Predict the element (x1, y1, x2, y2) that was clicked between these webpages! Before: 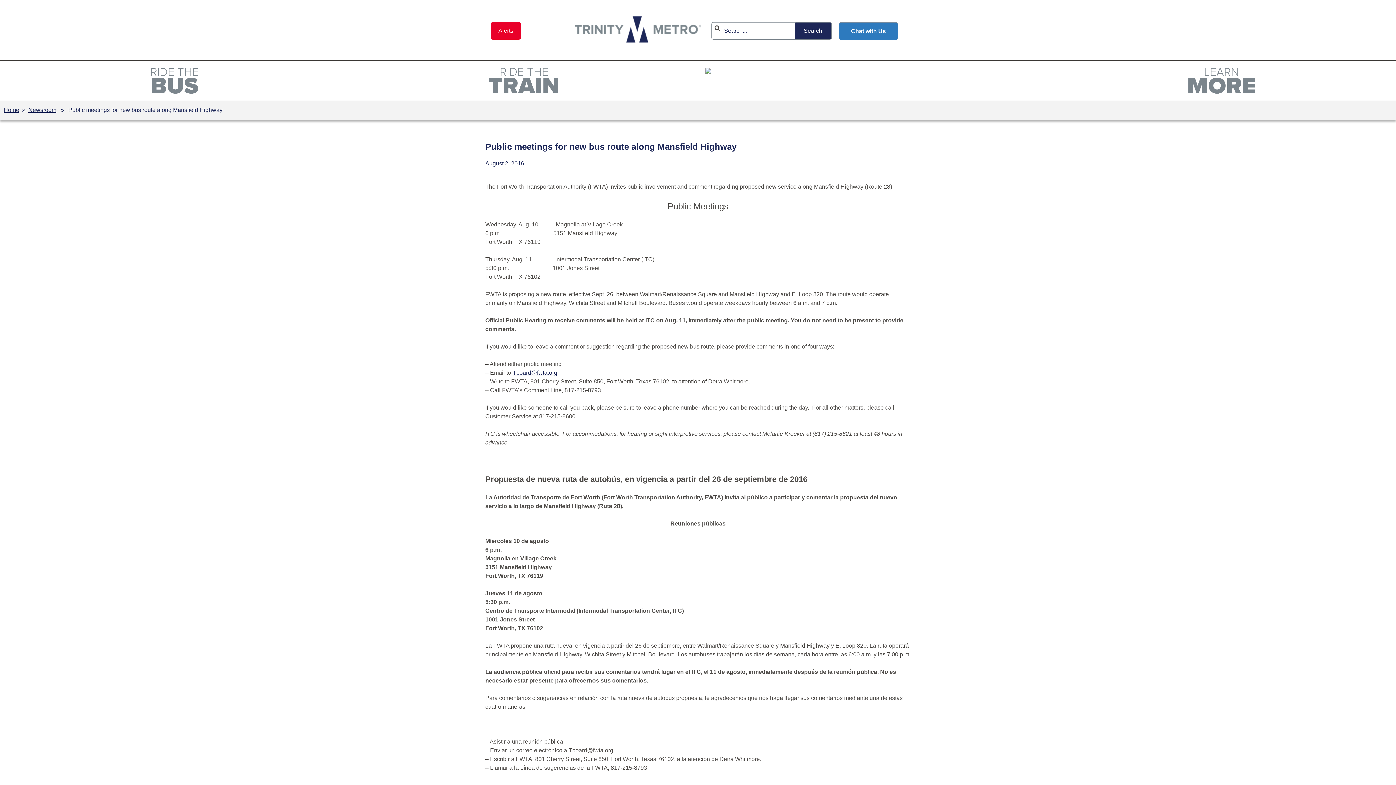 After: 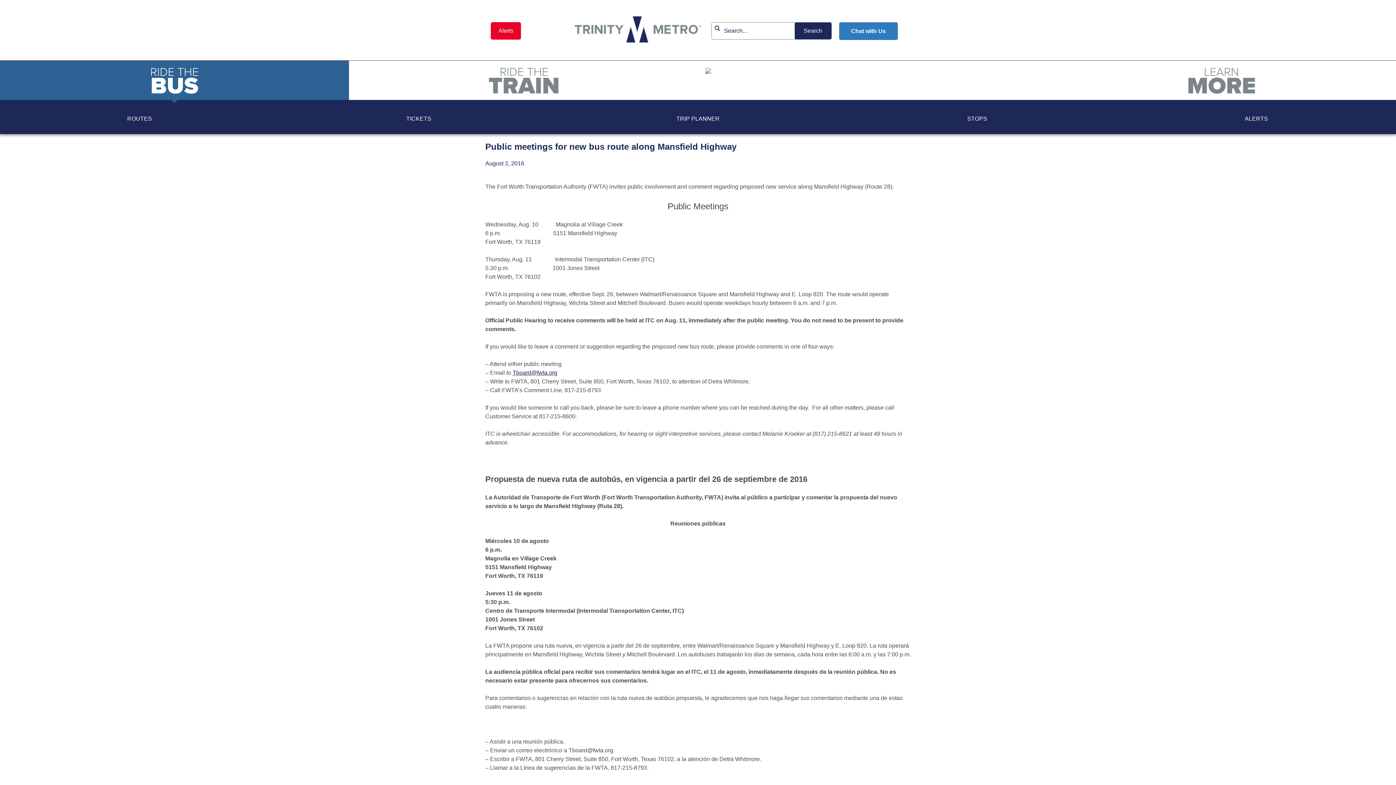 Action: bbox: (0, 60, 349, 100)